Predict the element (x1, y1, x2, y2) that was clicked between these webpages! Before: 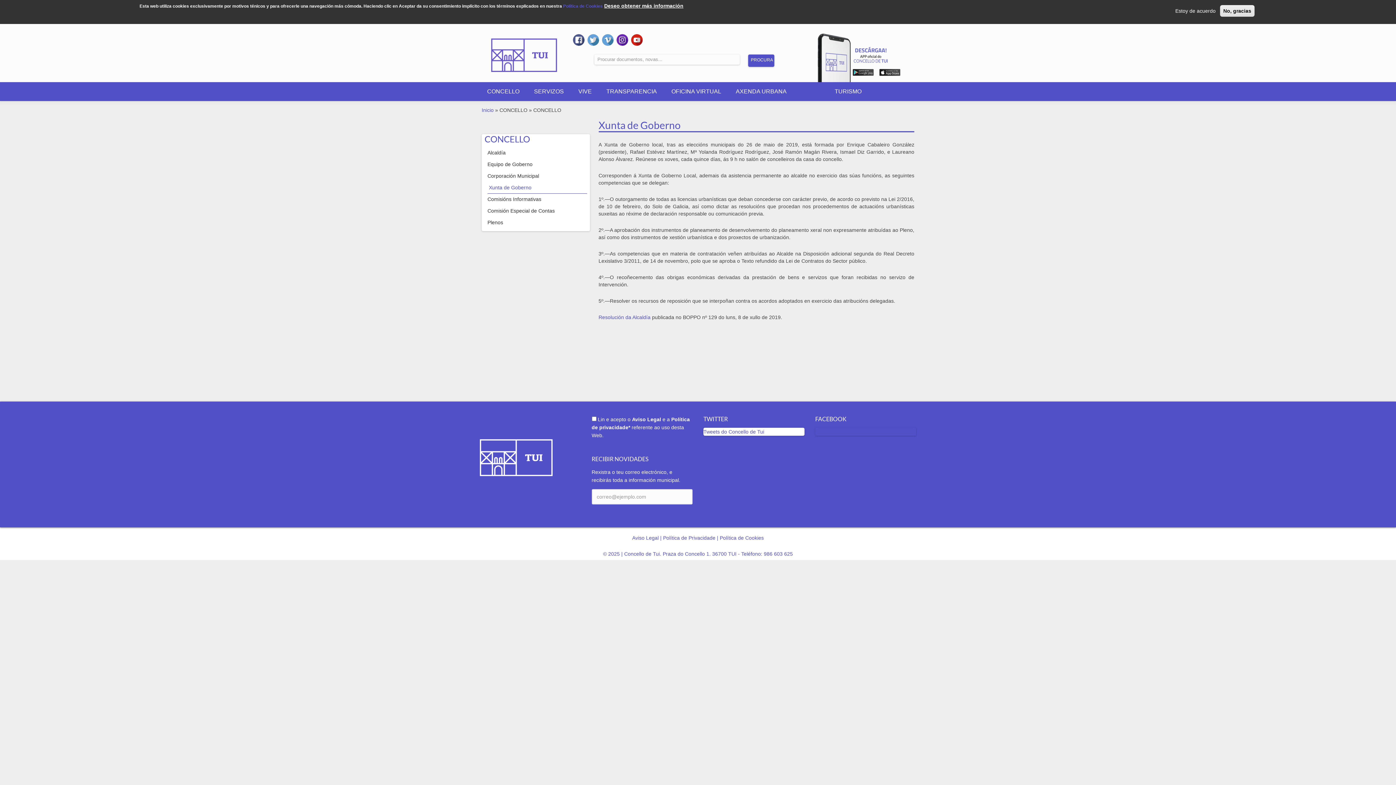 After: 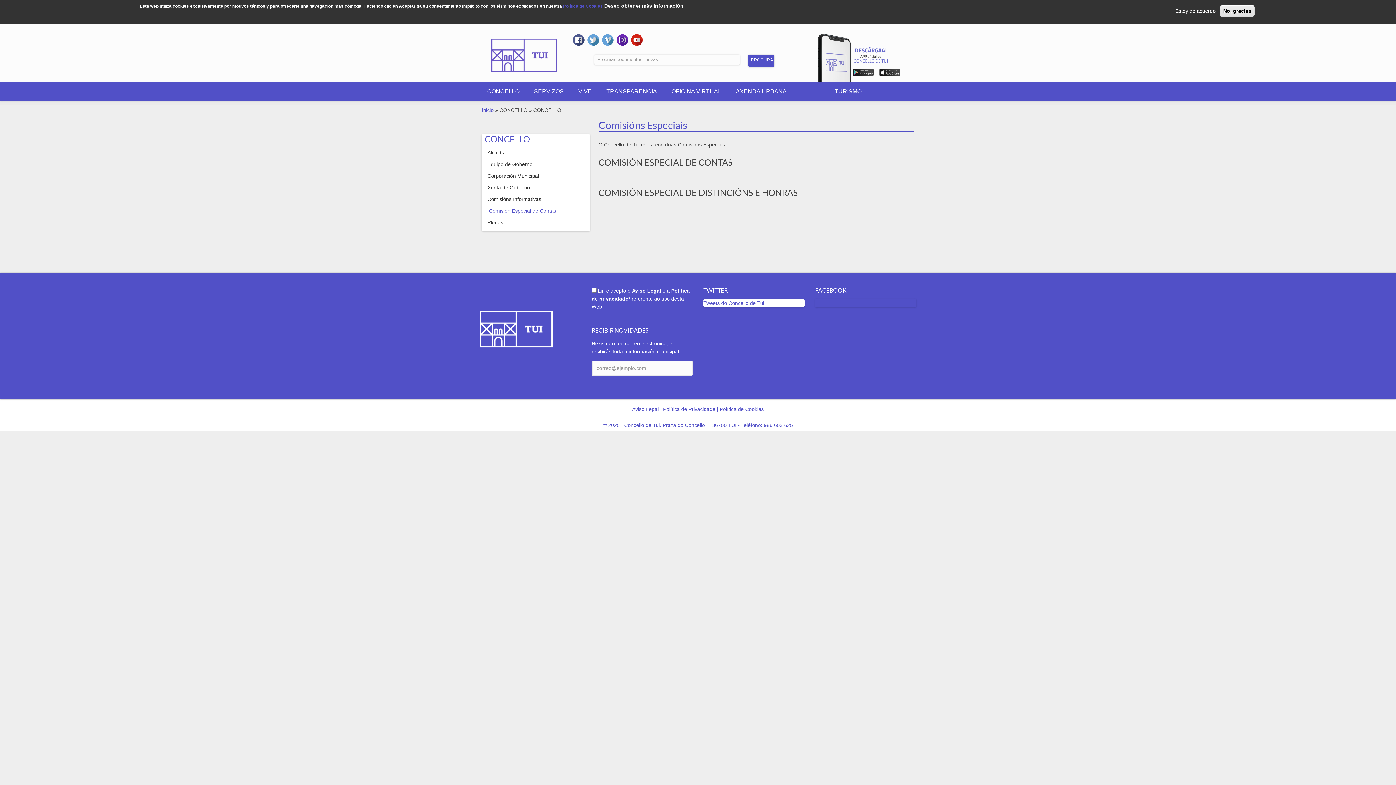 Action: bbox: (487, 205, 587, 217) label: Comisión Especial de Contas